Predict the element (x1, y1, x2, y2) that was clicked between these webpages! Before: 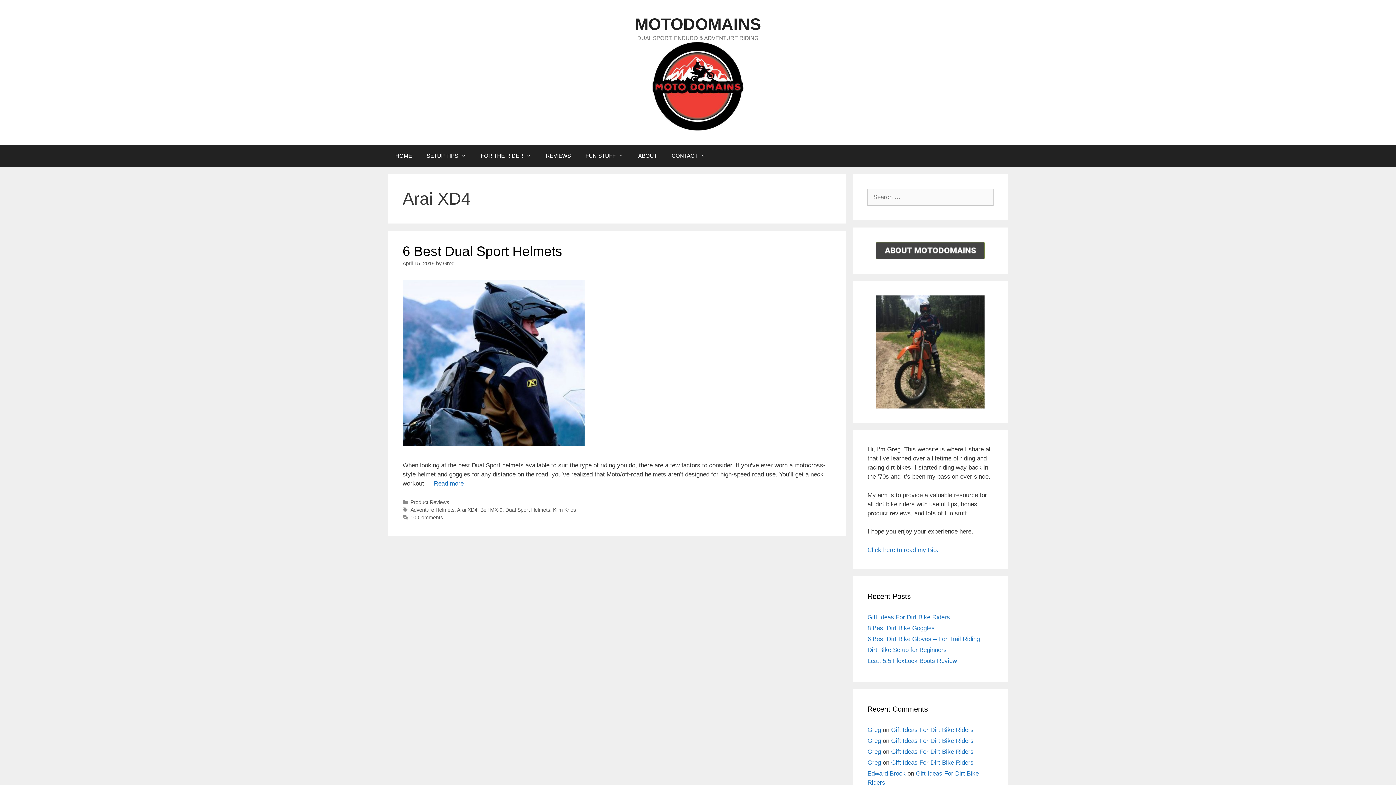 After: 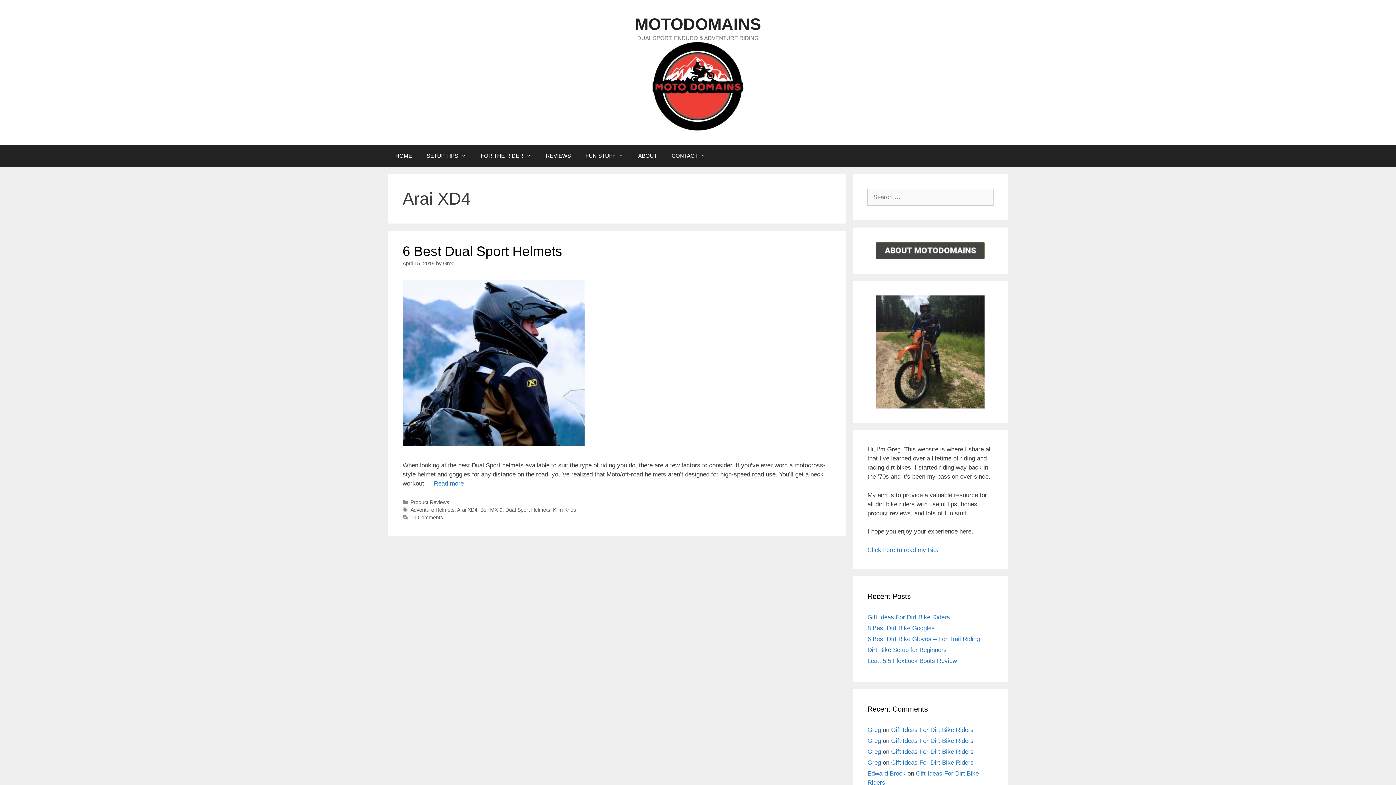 Action: label: Arai XD4 bbox: (457, 507, 477, 513)